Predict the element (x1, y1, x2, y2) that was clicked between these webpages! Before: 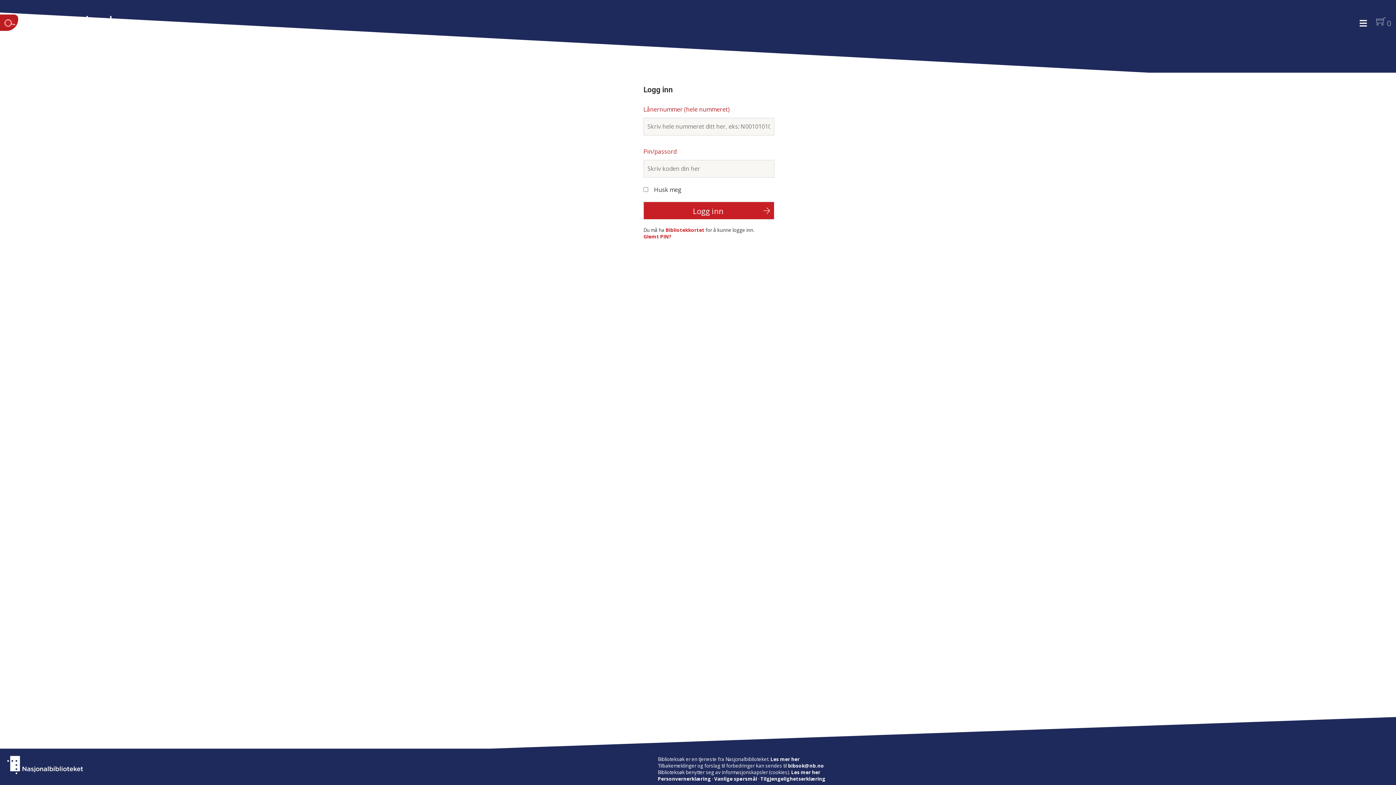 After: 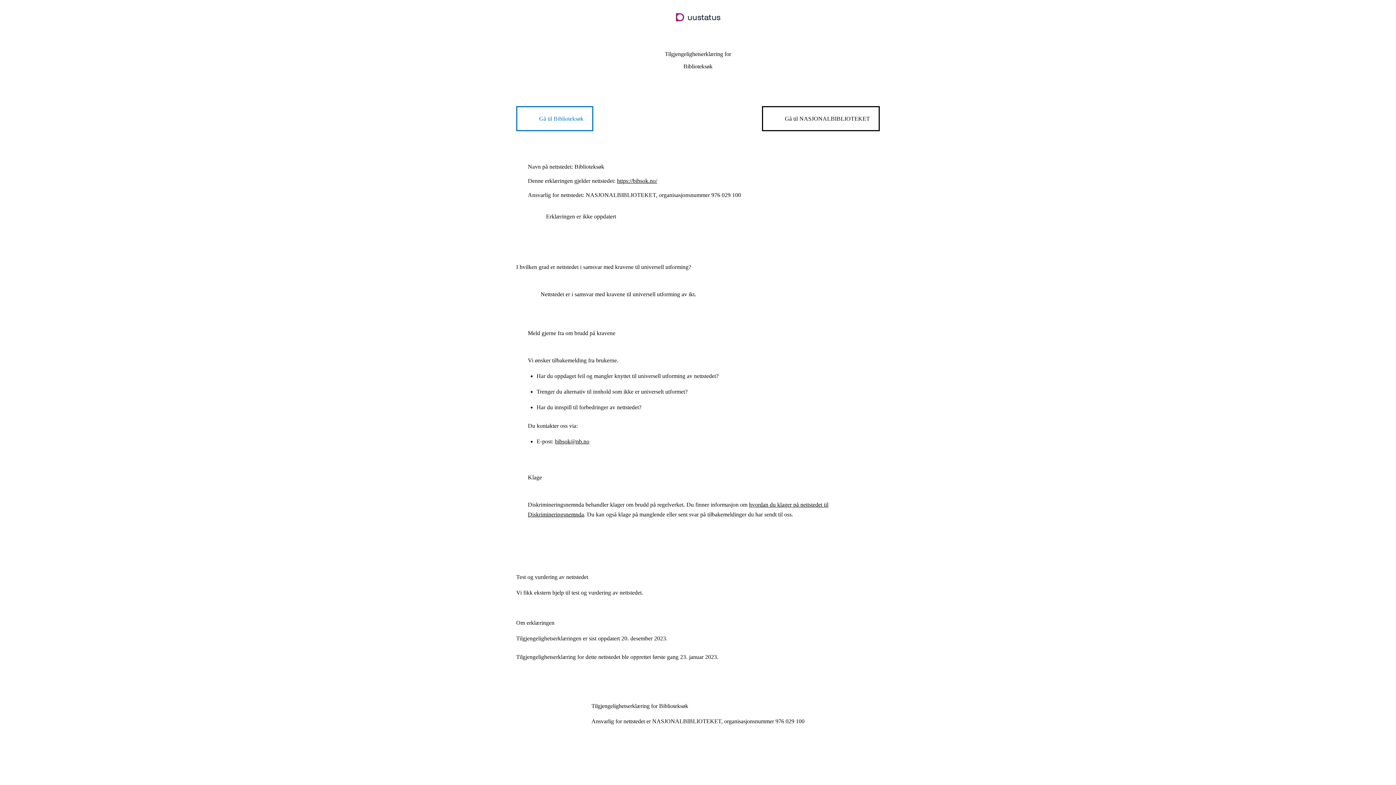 Action: label: Tilgjengelighetserklæring bbox: (760, 776, 825, 782)